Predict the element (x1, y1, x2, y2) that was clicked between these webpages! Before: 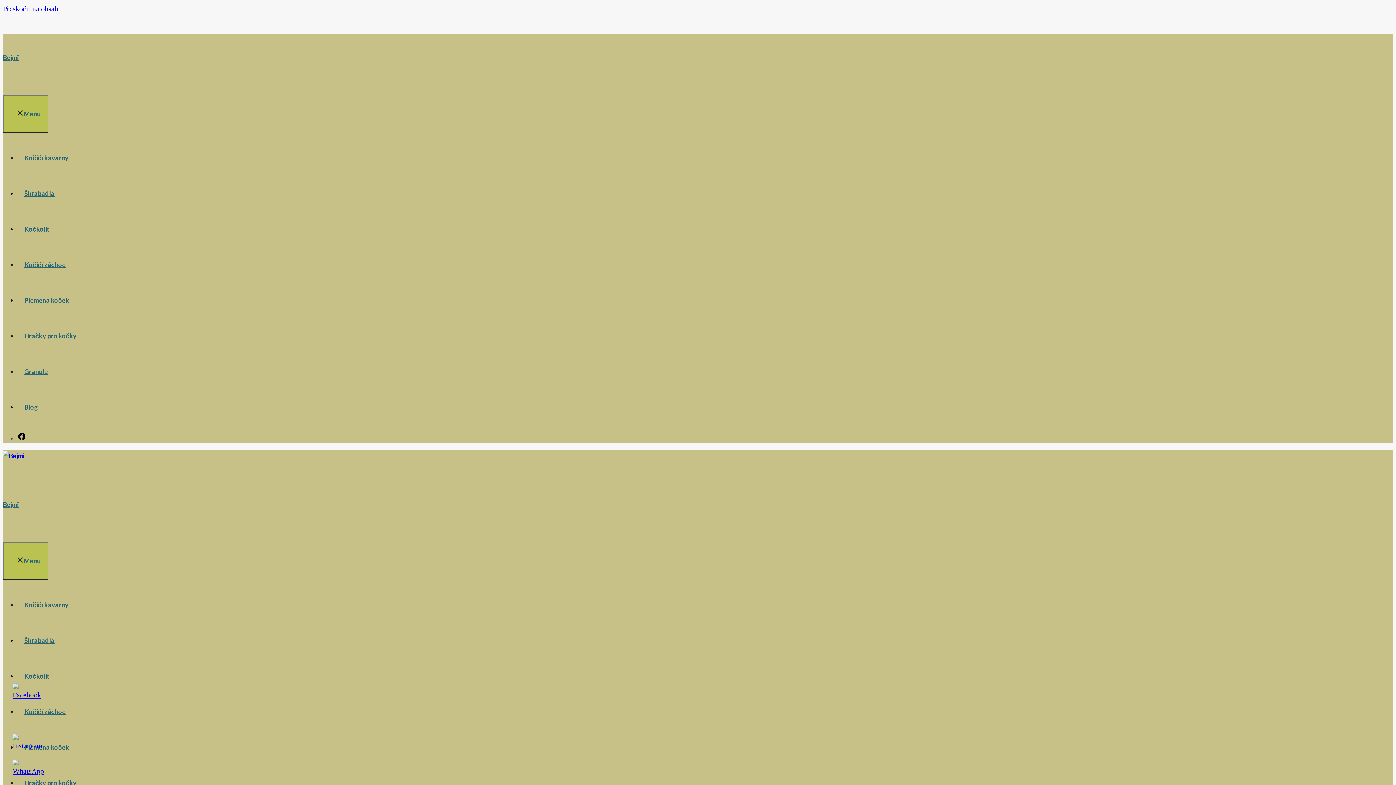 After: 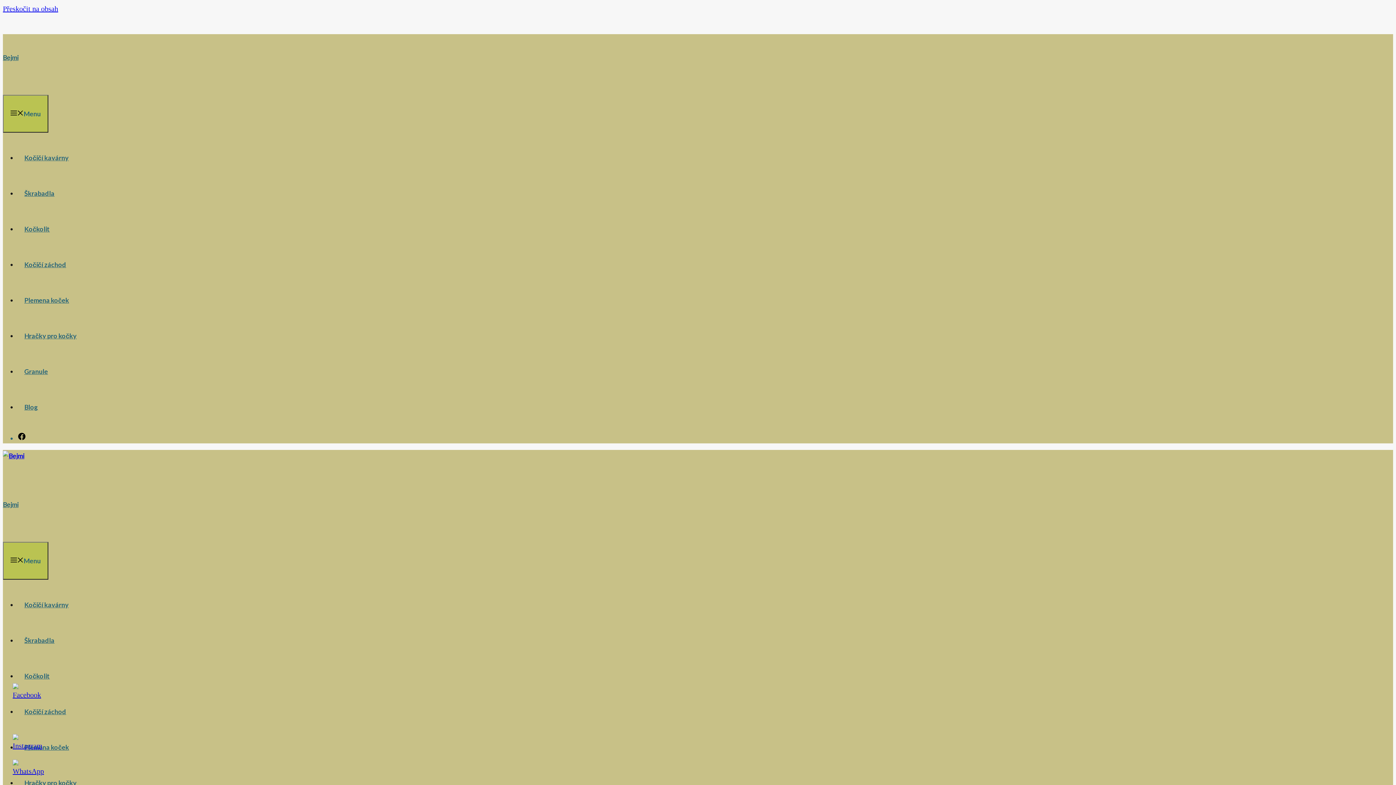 Action: bbox: (17, 636, 61, 644) label: Škrabadla